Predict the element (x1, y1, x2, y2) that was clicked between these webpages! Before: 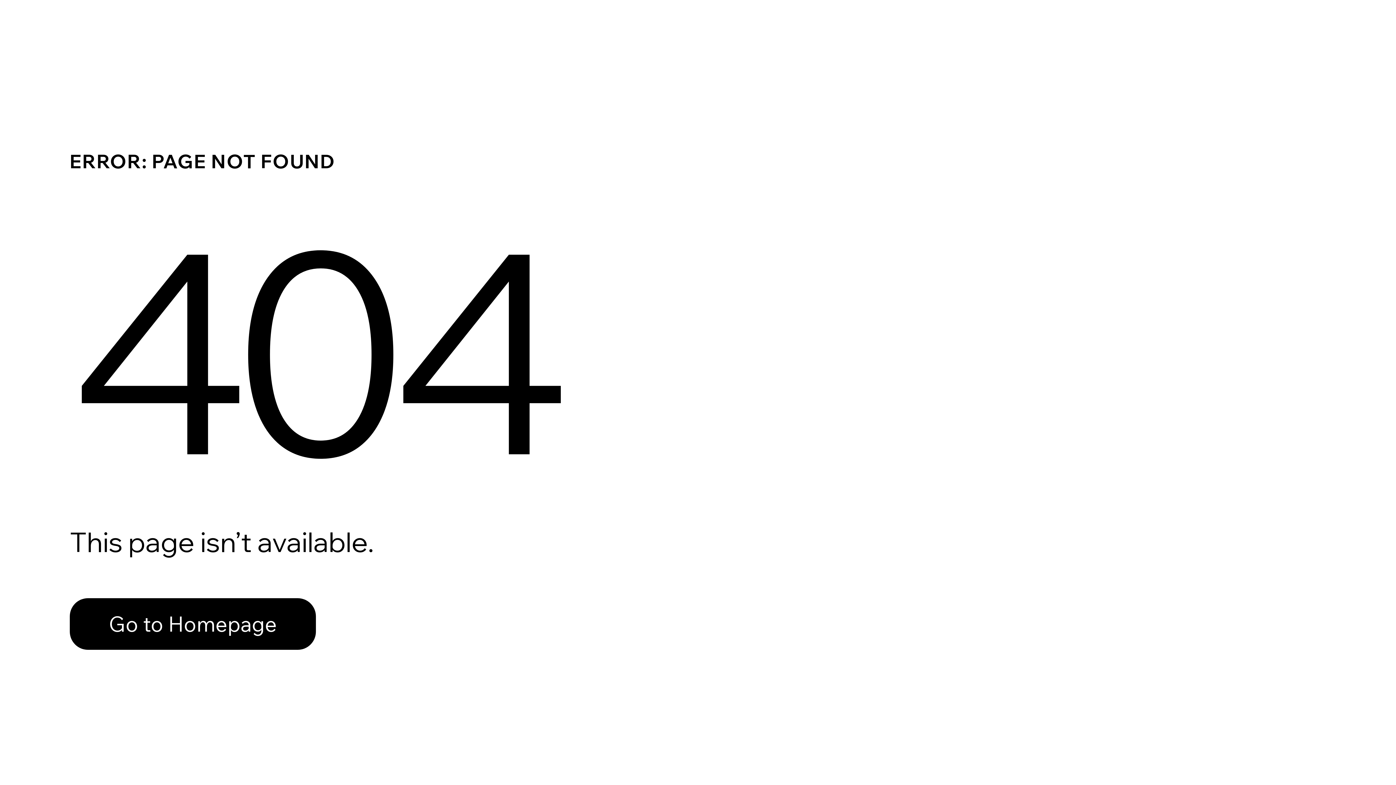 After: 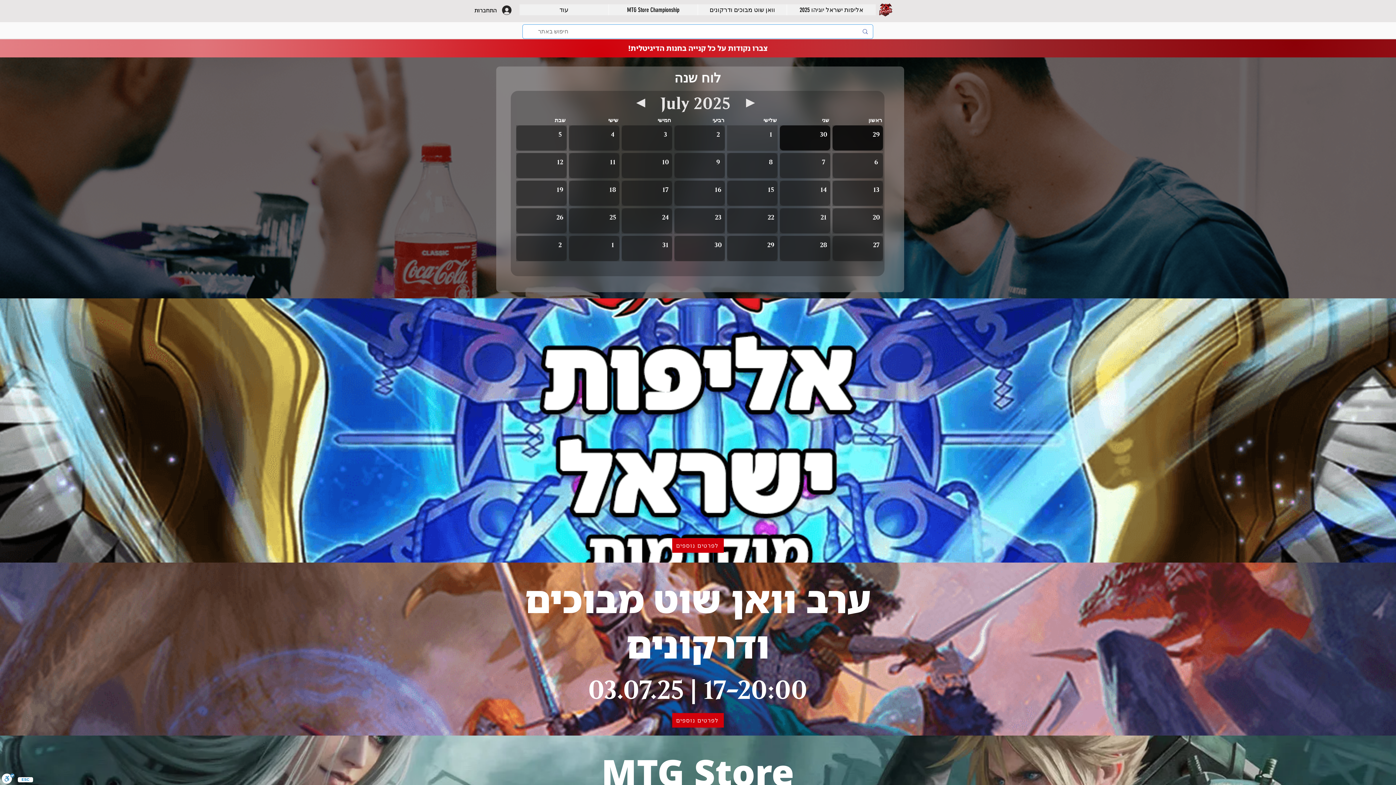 Action: label: Go to Homepage bbox: (69, 598, 316, 650)